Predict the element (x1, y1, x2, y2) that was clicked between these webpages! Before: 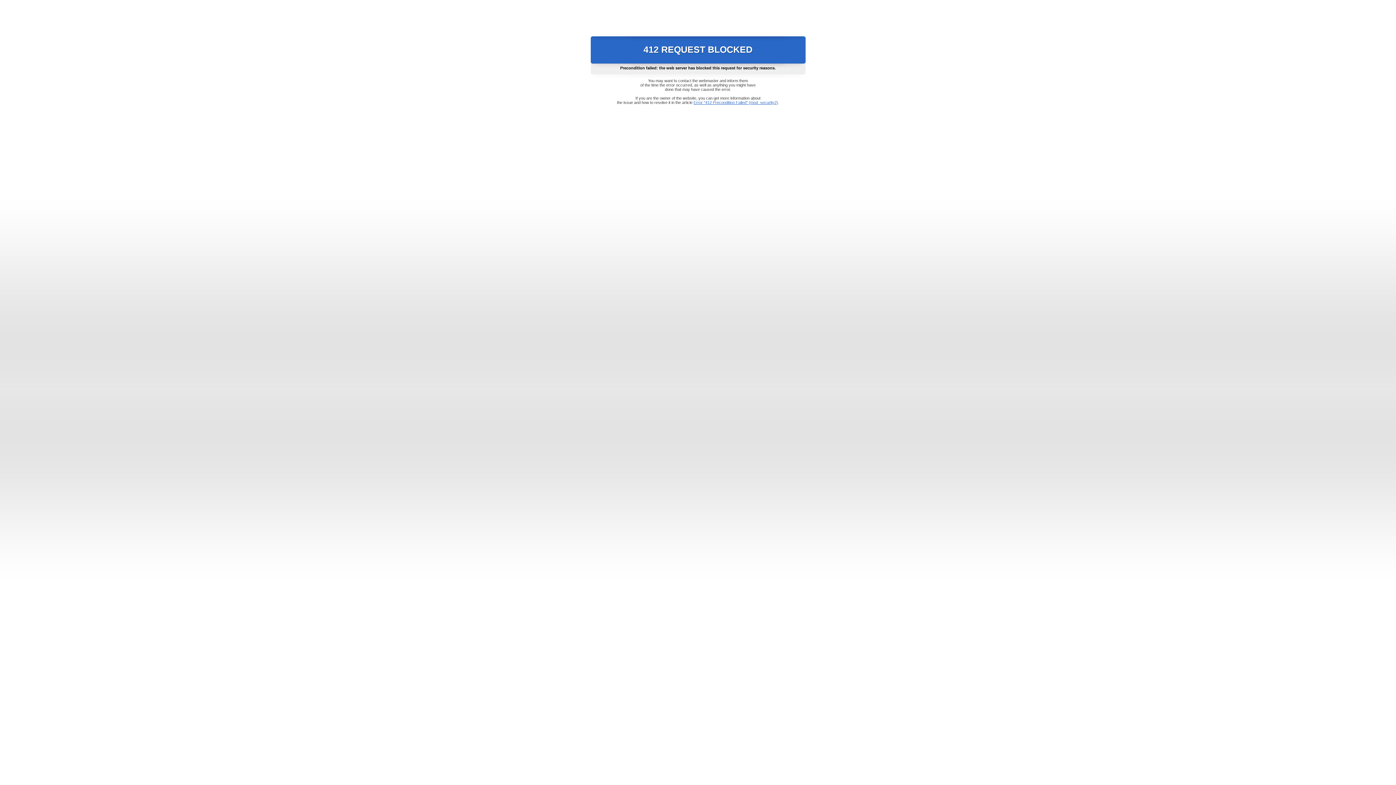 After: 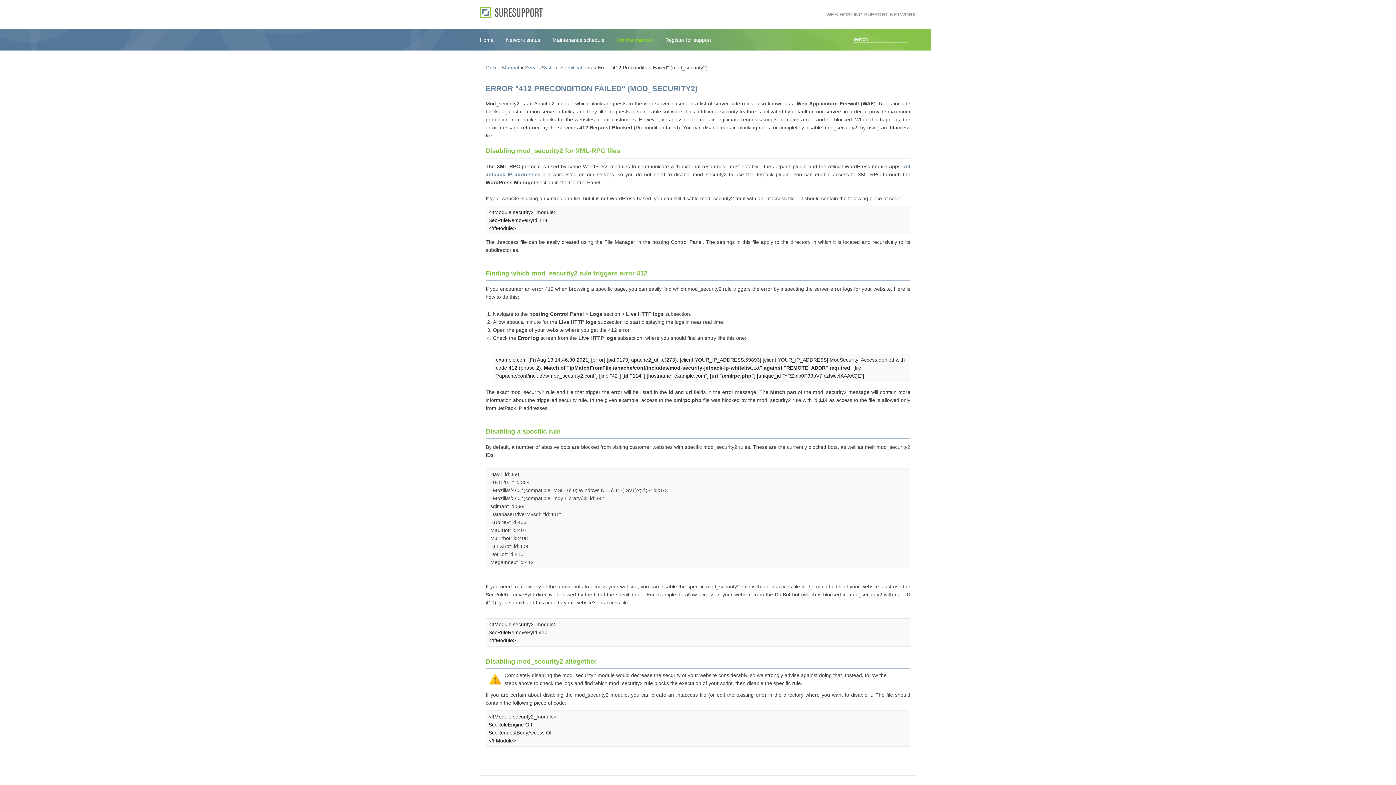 Action: label: Error "412 Precondition Failed" (mod_security2) bbox: (693, 100, 778, 104)